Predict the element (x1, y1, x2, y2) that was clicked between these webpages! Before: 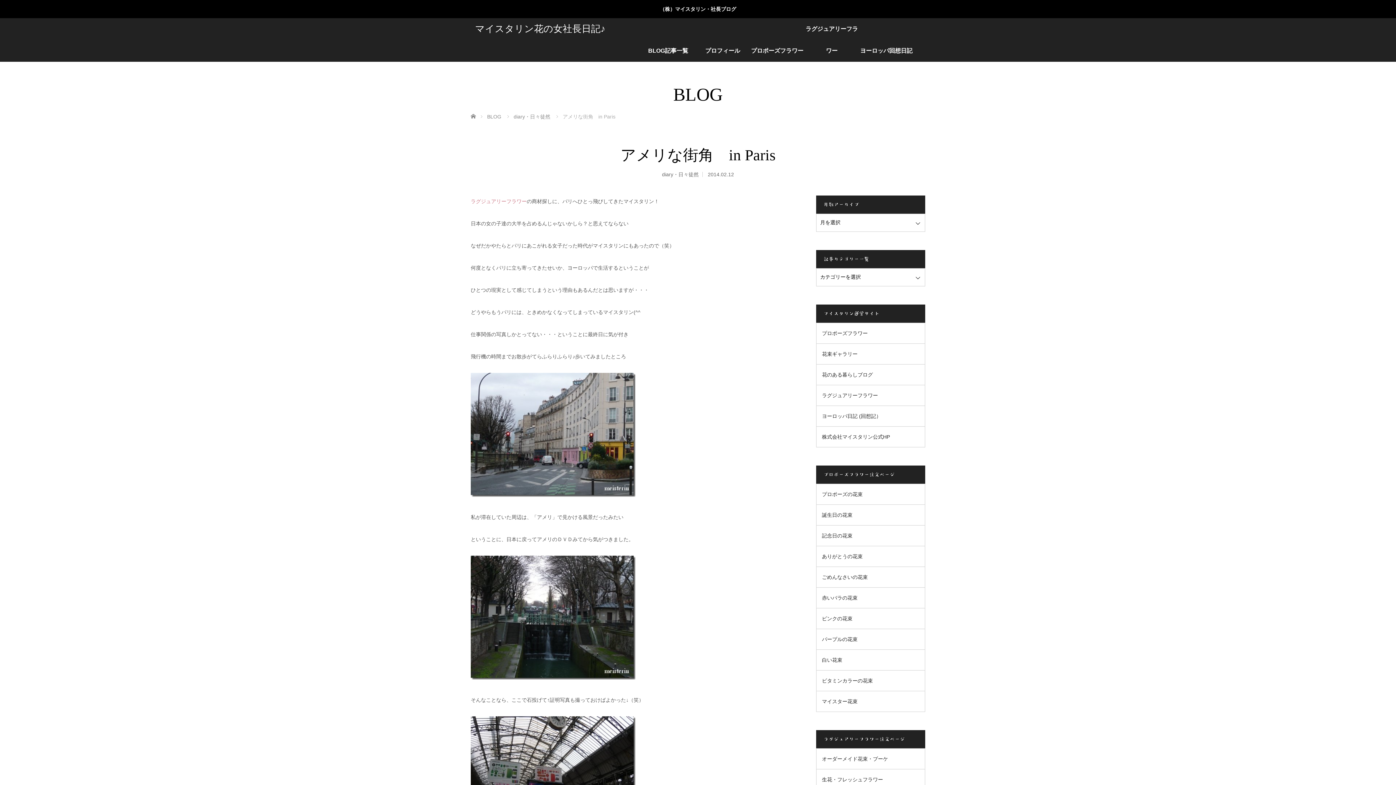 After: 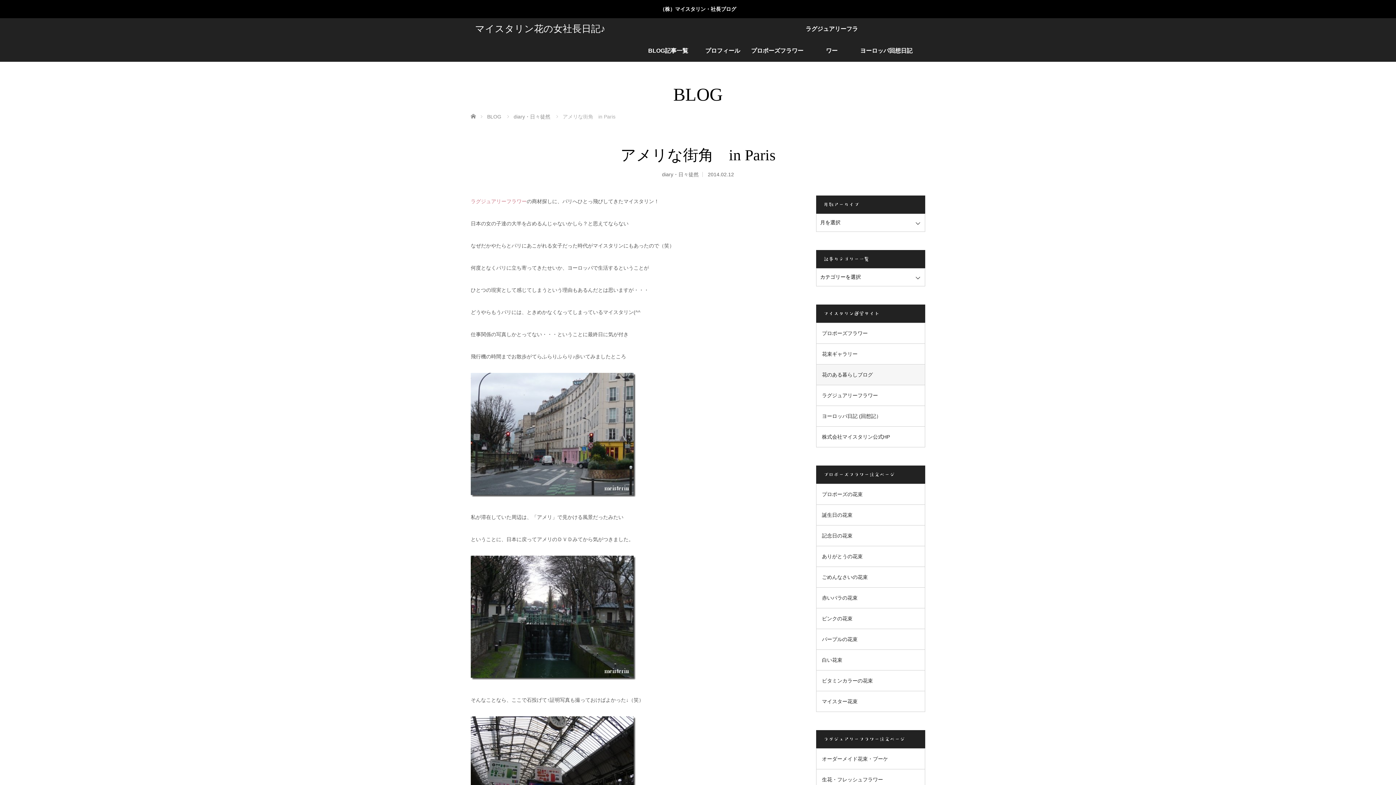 Action: bbox: (816, 364, 925, 385) label: 花のある暮らしブログ